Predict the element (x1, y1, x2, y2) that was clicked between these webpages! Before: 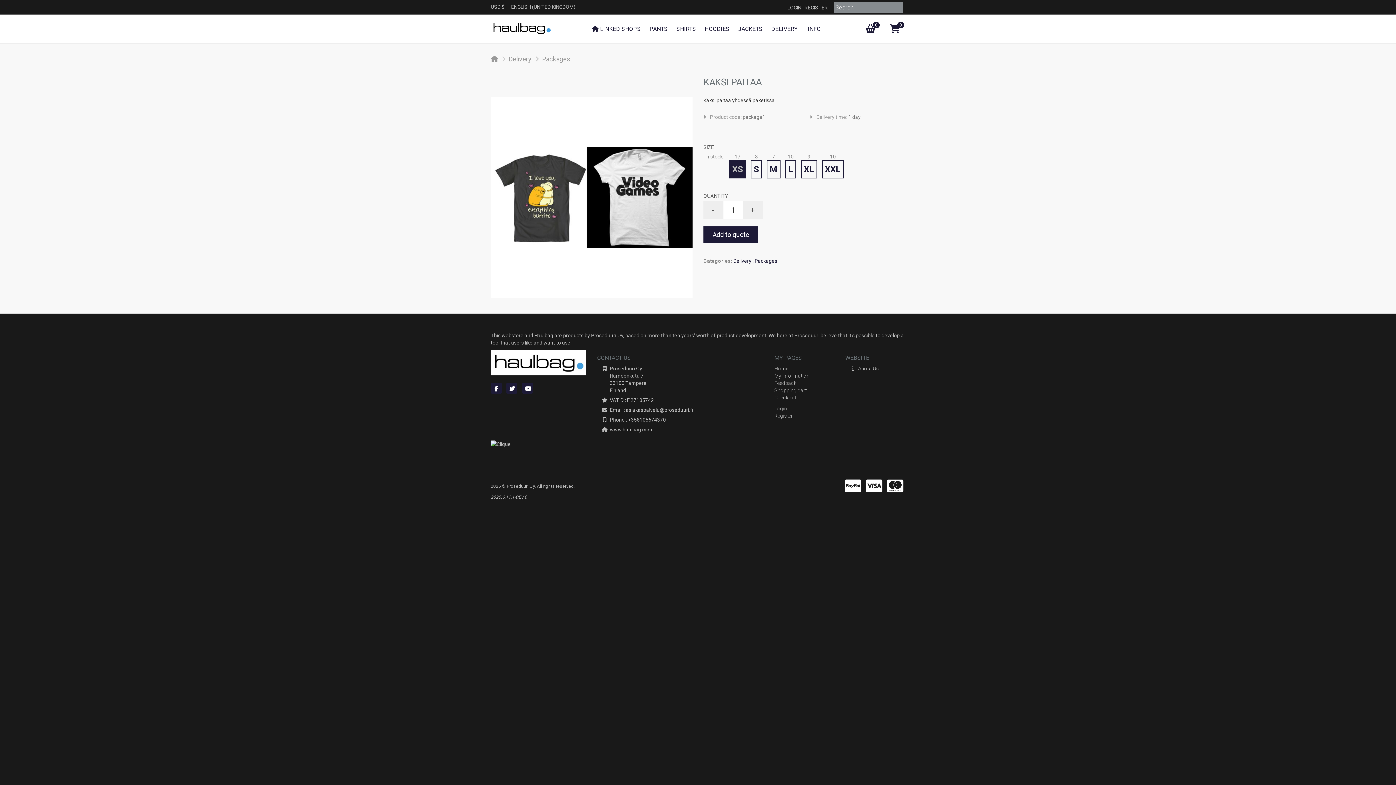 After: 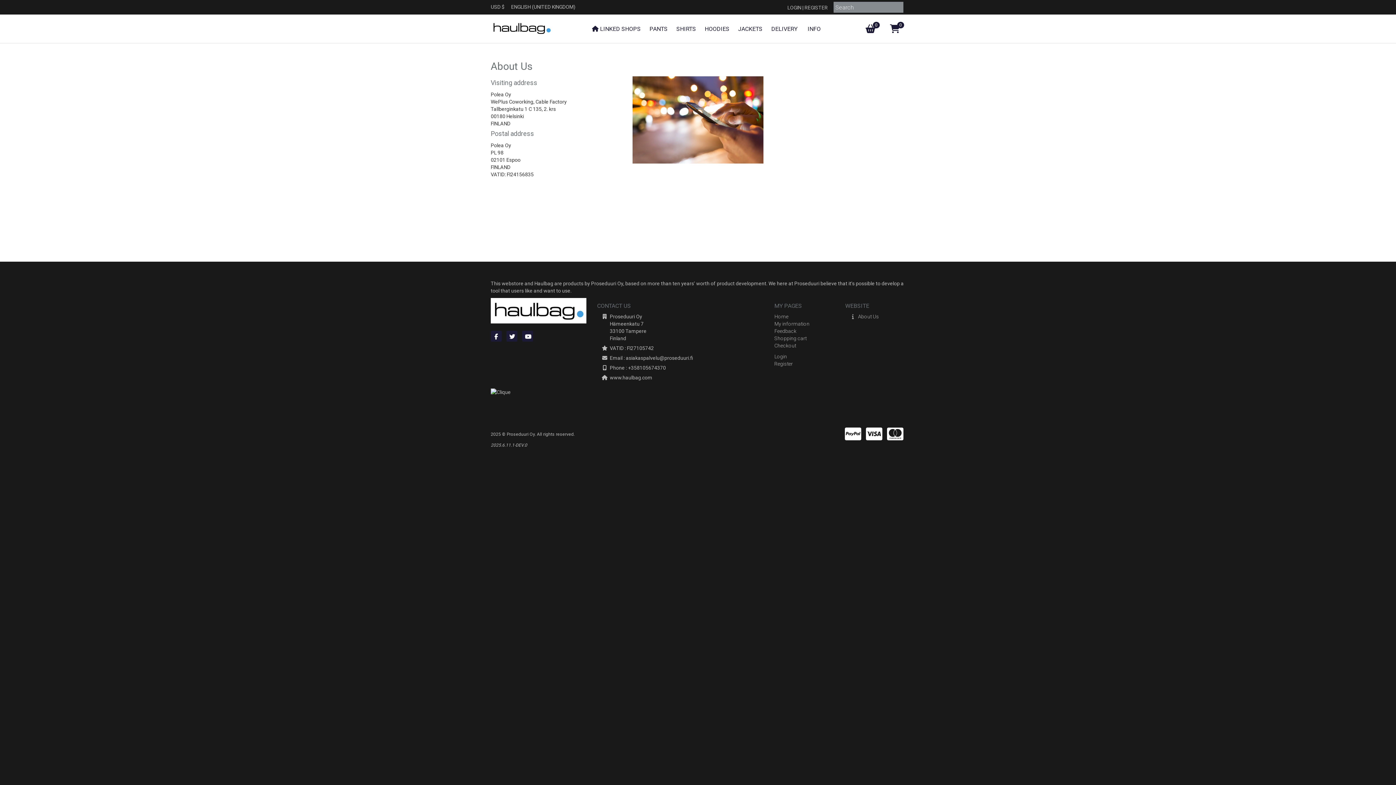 Action: label: About Us bbox: (858, 365, 879, 371)